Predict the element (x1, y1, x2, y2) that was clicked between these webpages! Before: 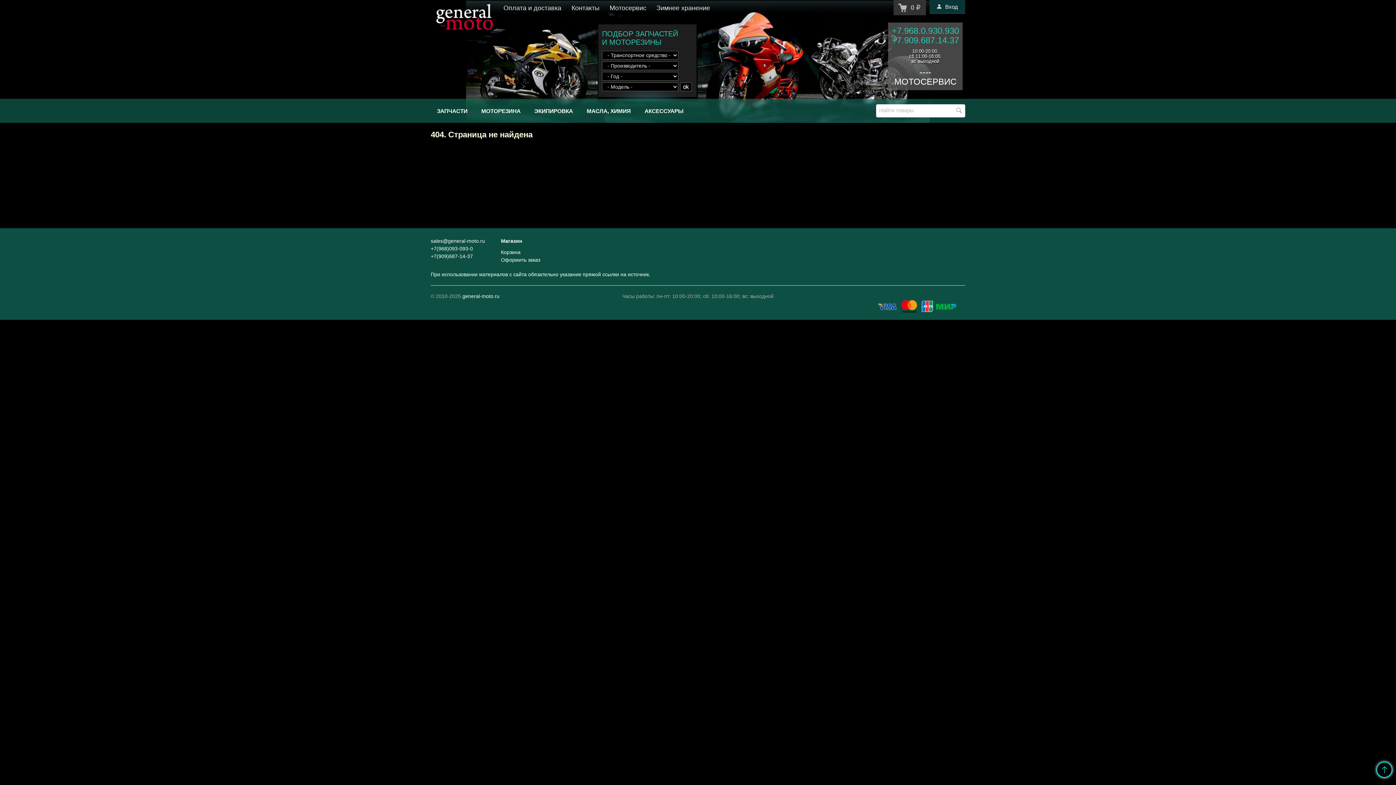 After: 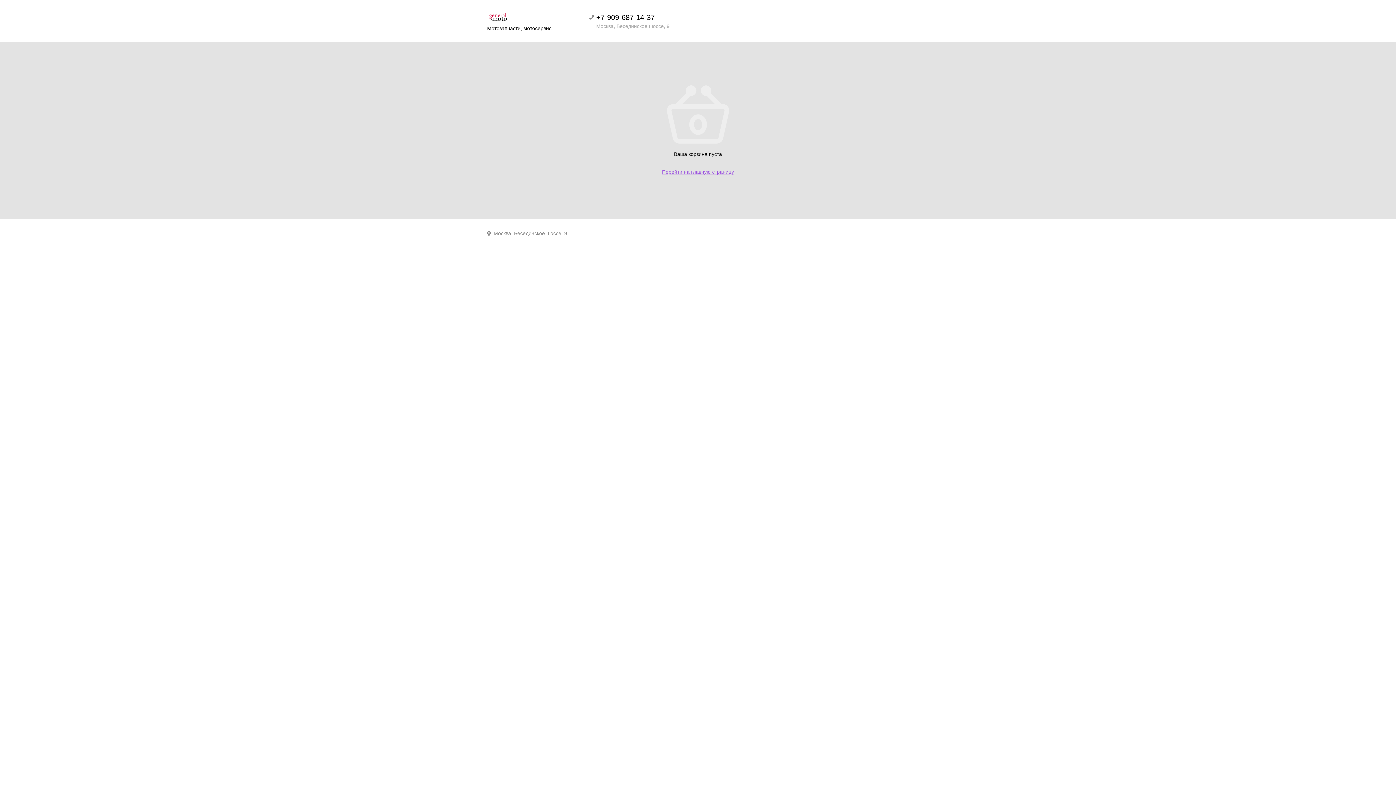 Action: bbox: (893, 0, 926, 15) label: 0 ₽